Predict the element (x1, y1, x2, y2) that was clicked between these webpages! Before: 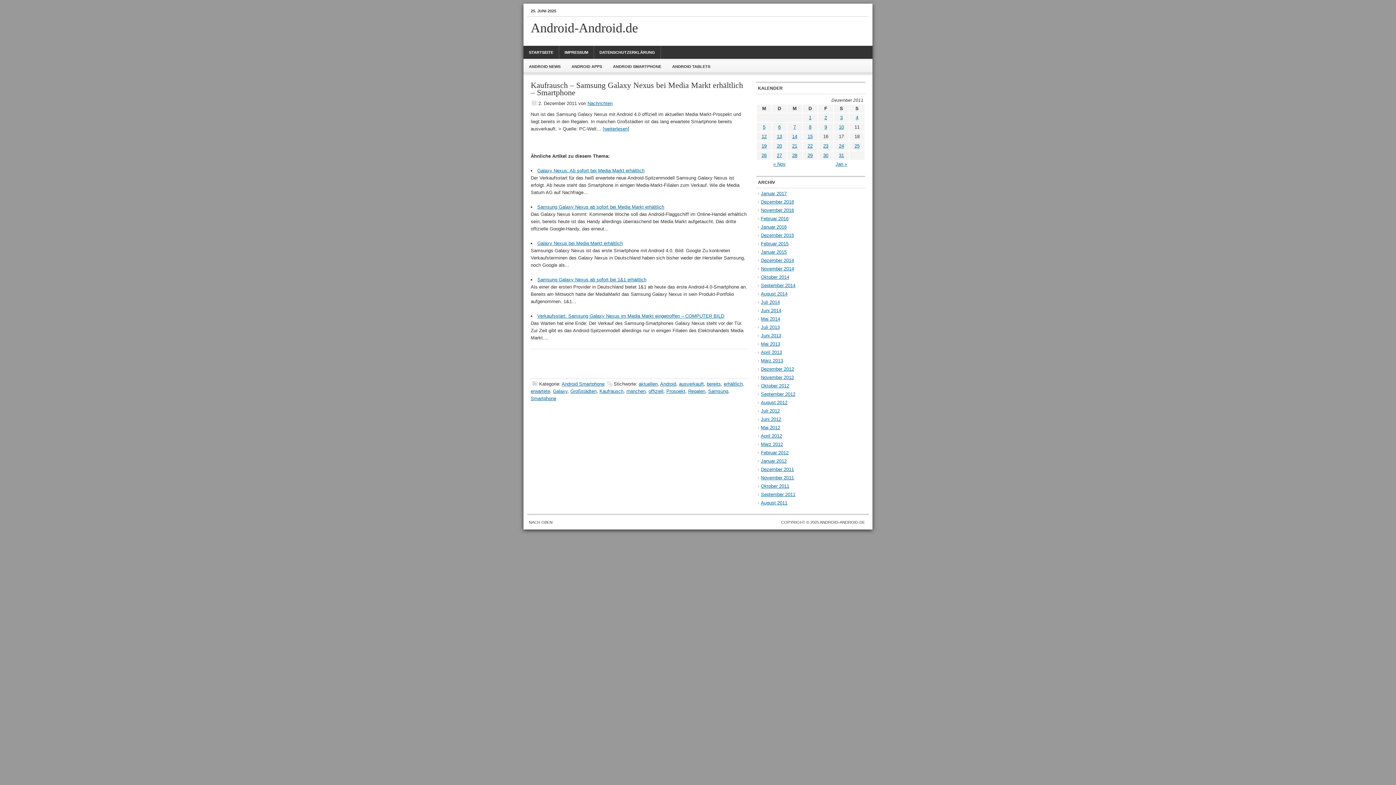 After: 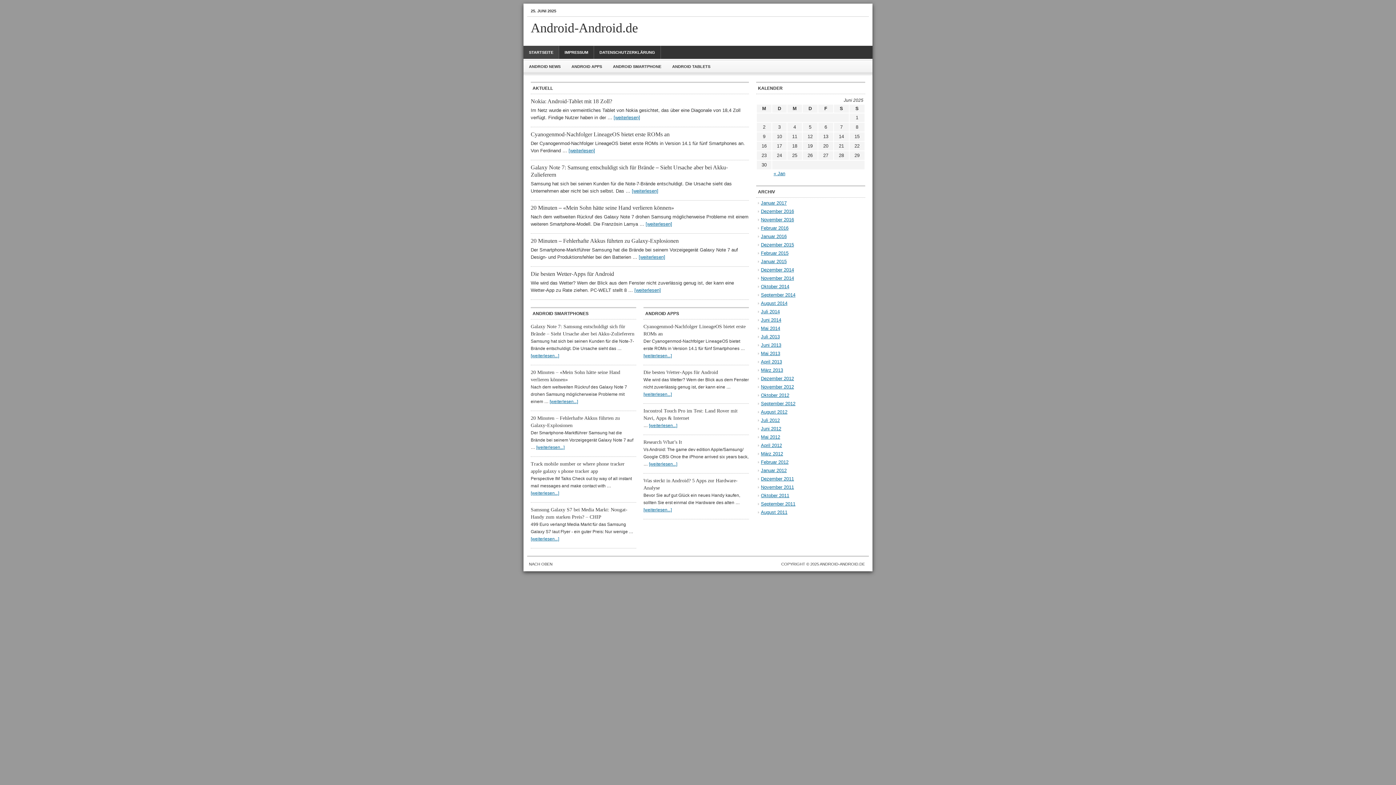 Action: label: STARTSEITE bbox: (523, 45, 559, 58)